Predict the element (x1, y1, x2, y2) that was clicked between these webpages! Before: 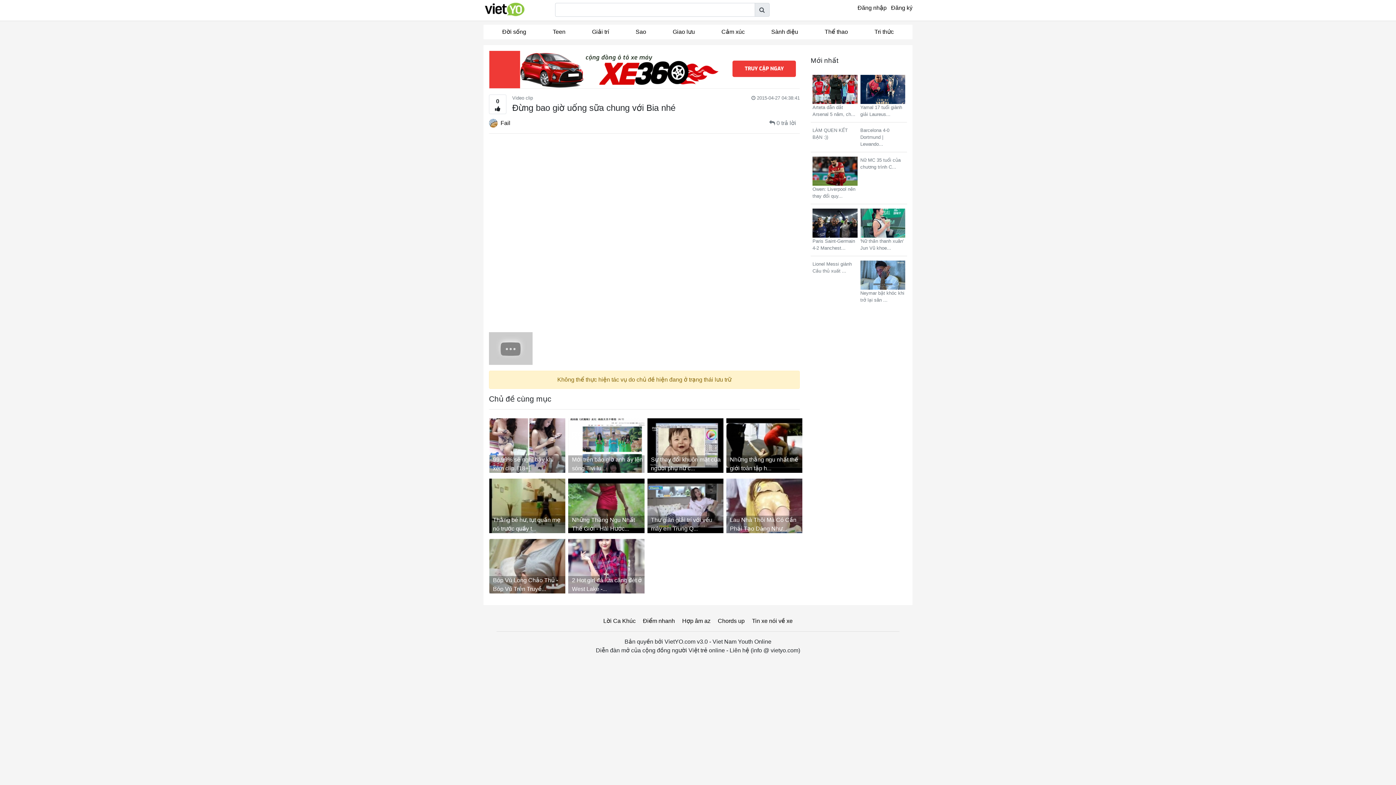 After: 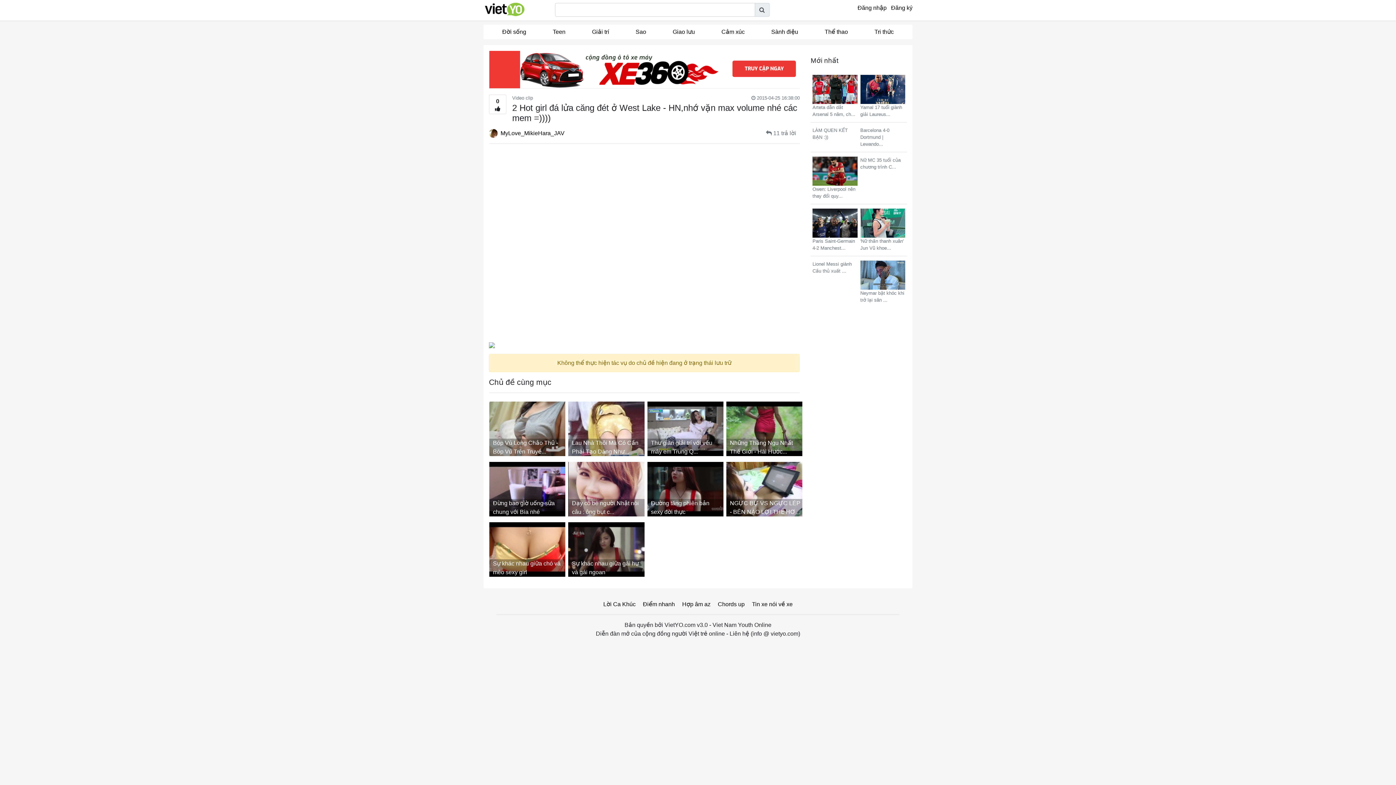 Action: label: 2 Hot girl đá lửa căng đét ở West Lake -... bbox: (568, 539, 647, 593)